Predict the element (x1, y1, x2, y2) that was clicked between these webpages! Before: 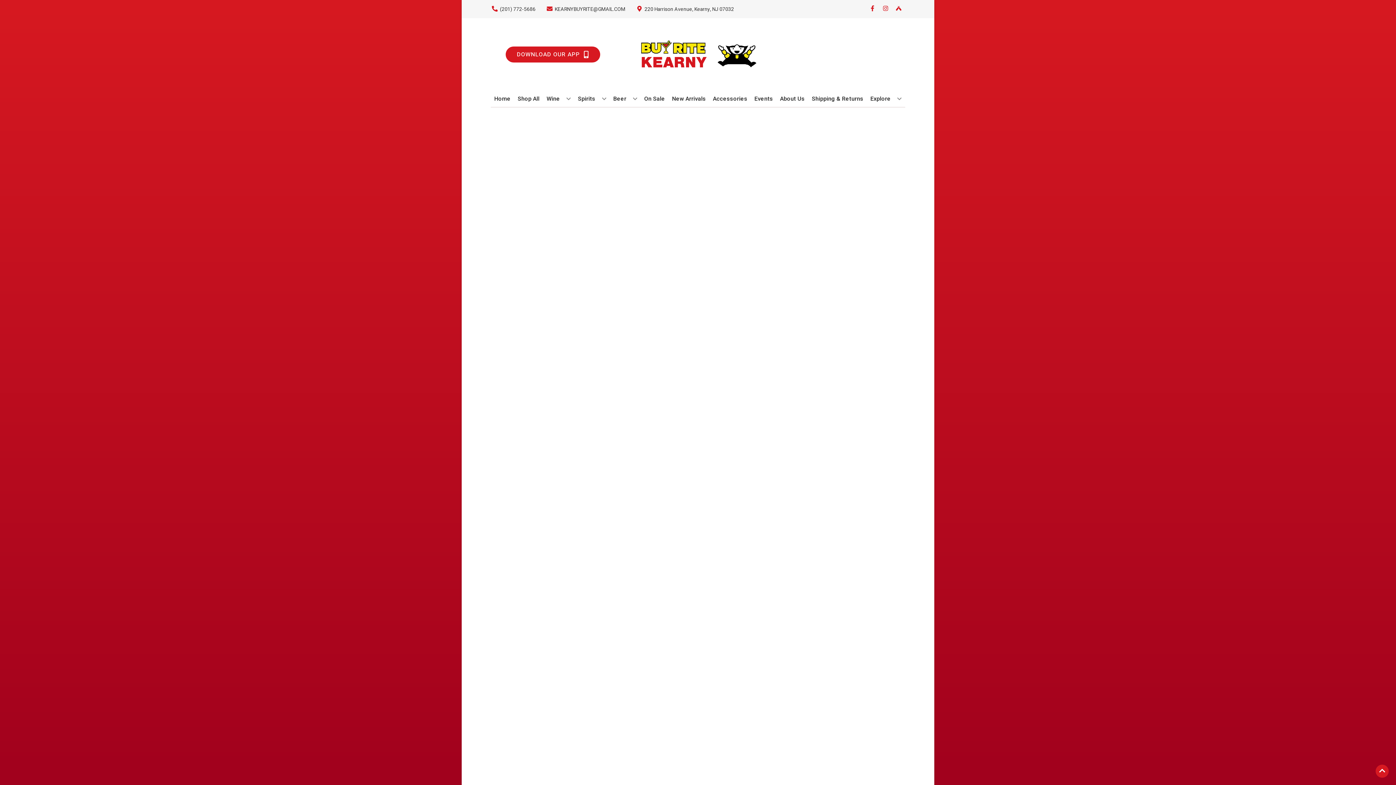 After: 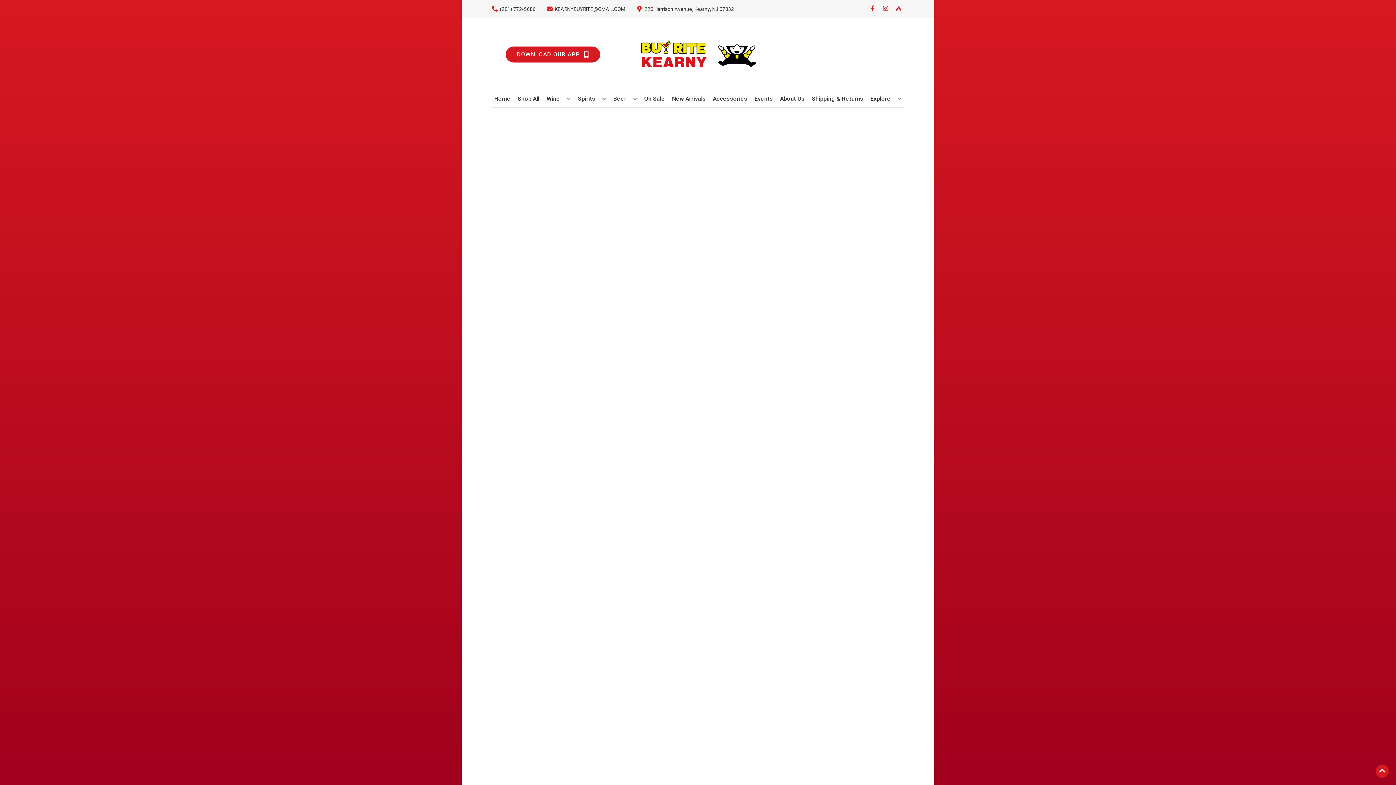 Action: label: Accessories bbox: (710, 90, 750, 106)